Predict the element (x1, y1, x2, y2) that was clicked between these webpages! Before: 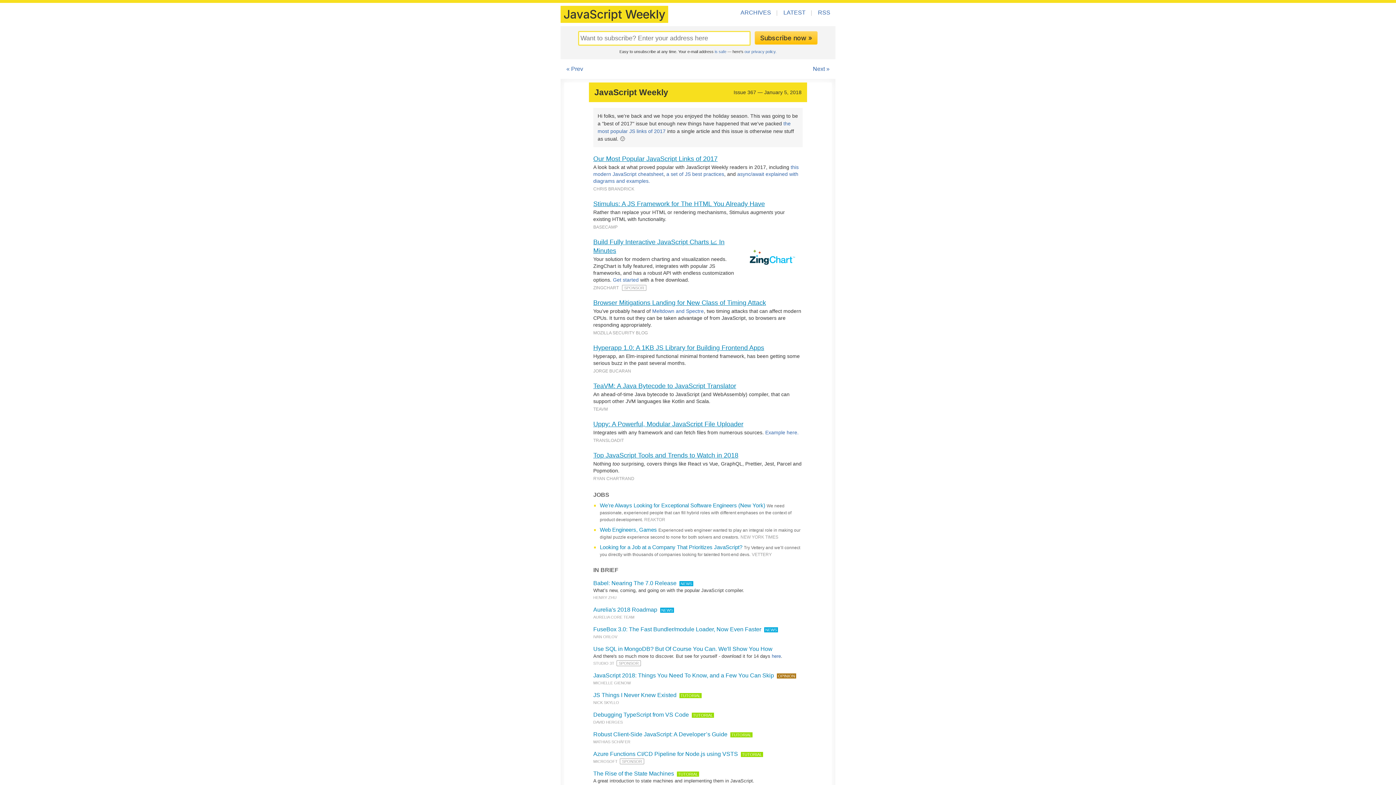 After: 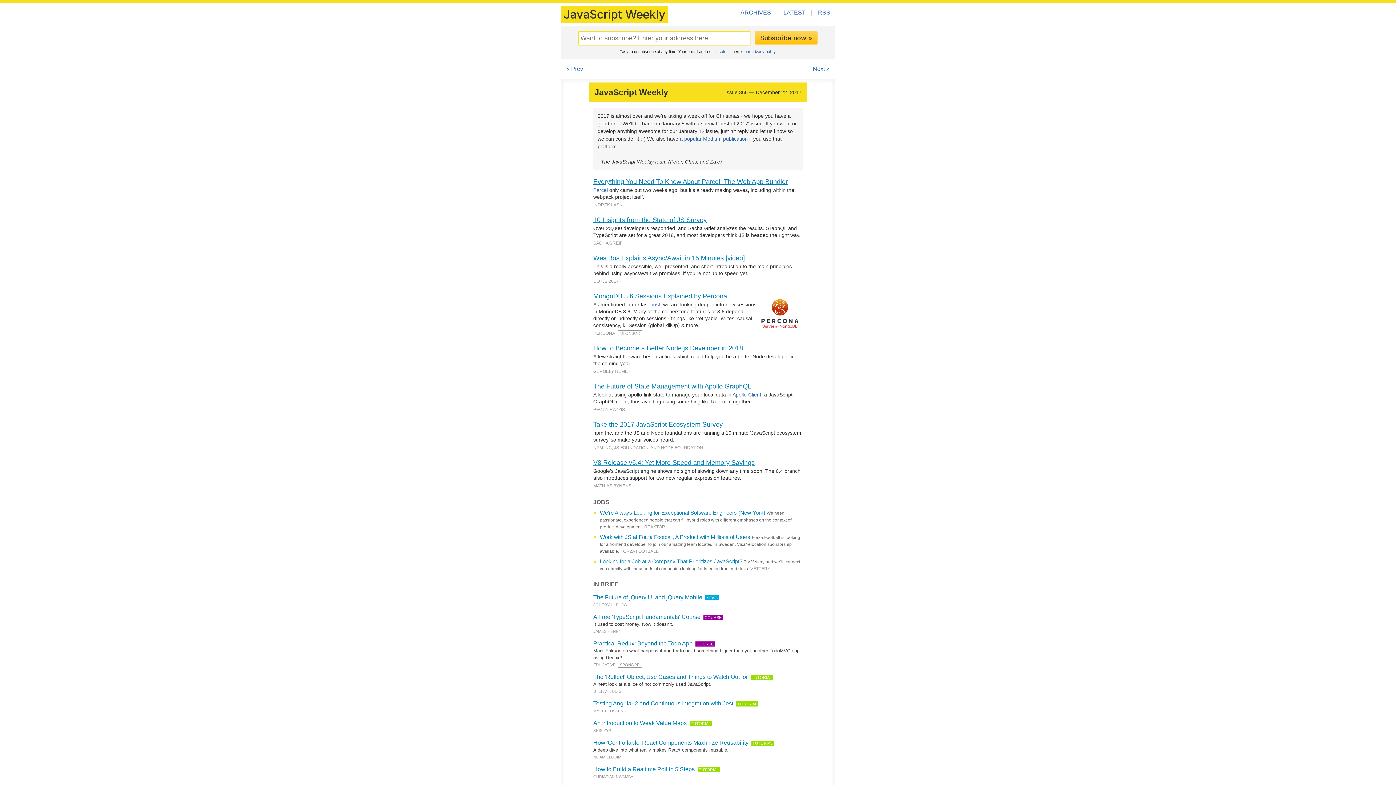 Action: bbox: (566, 65, 654, 73) label: « Prev